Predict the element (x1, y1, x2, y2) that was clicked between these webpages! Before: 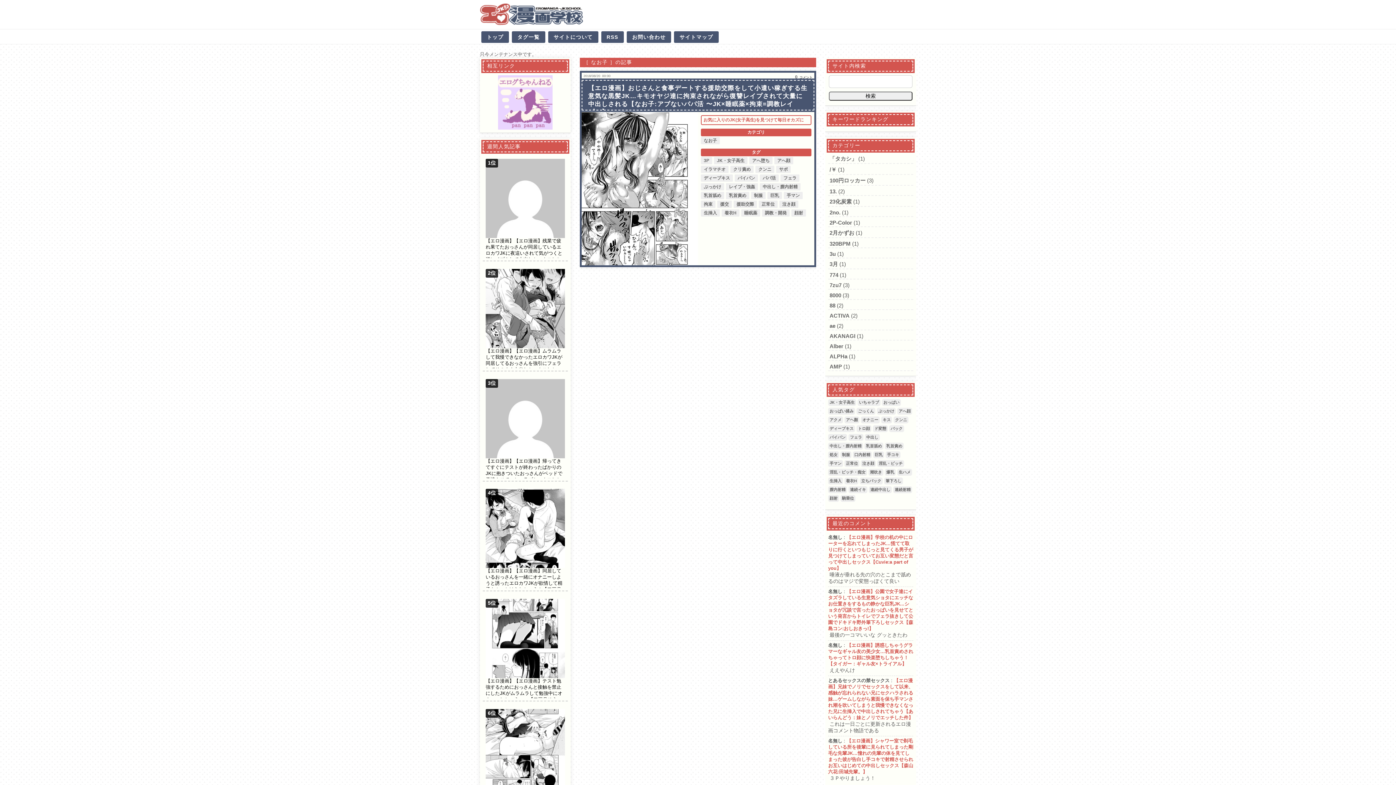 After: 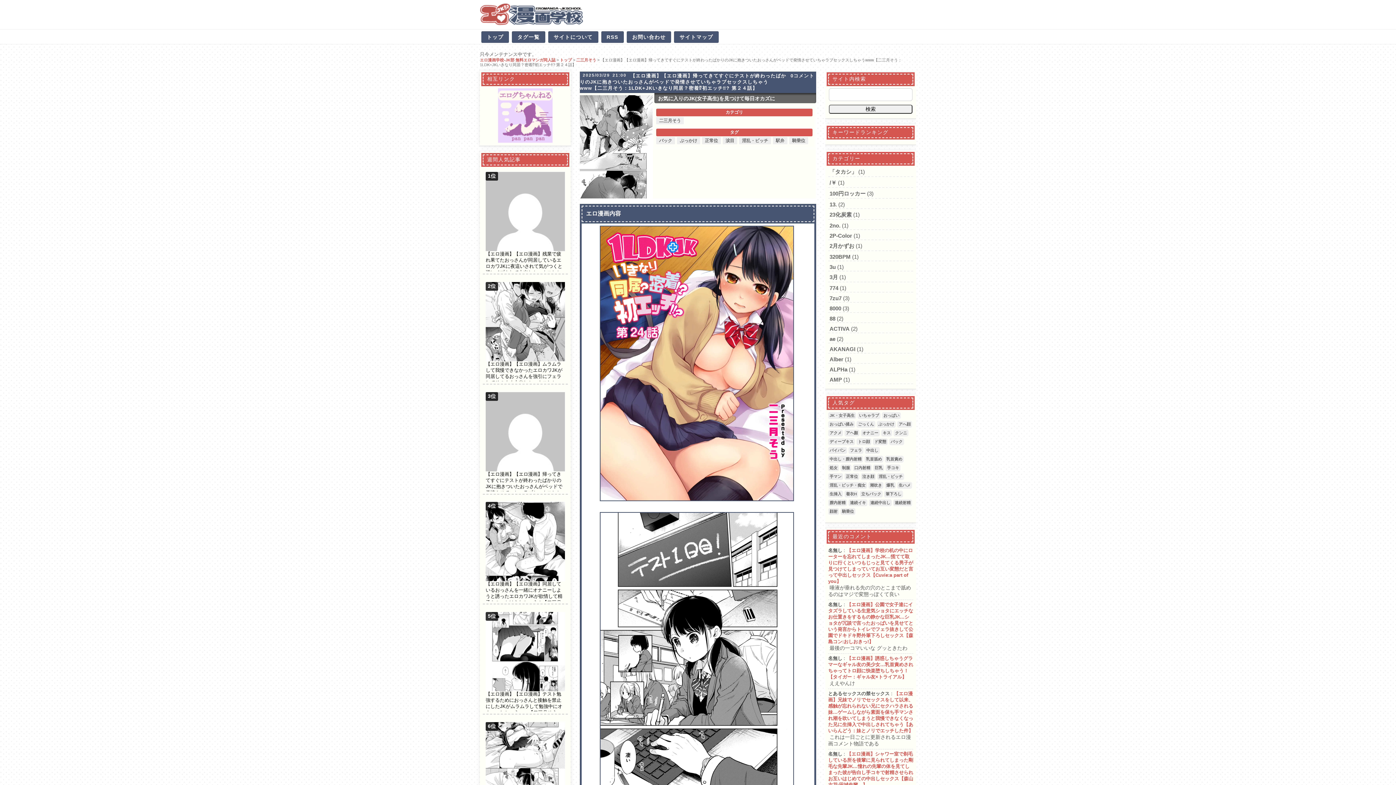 Action: bbox: (485, 379, 565, 384)